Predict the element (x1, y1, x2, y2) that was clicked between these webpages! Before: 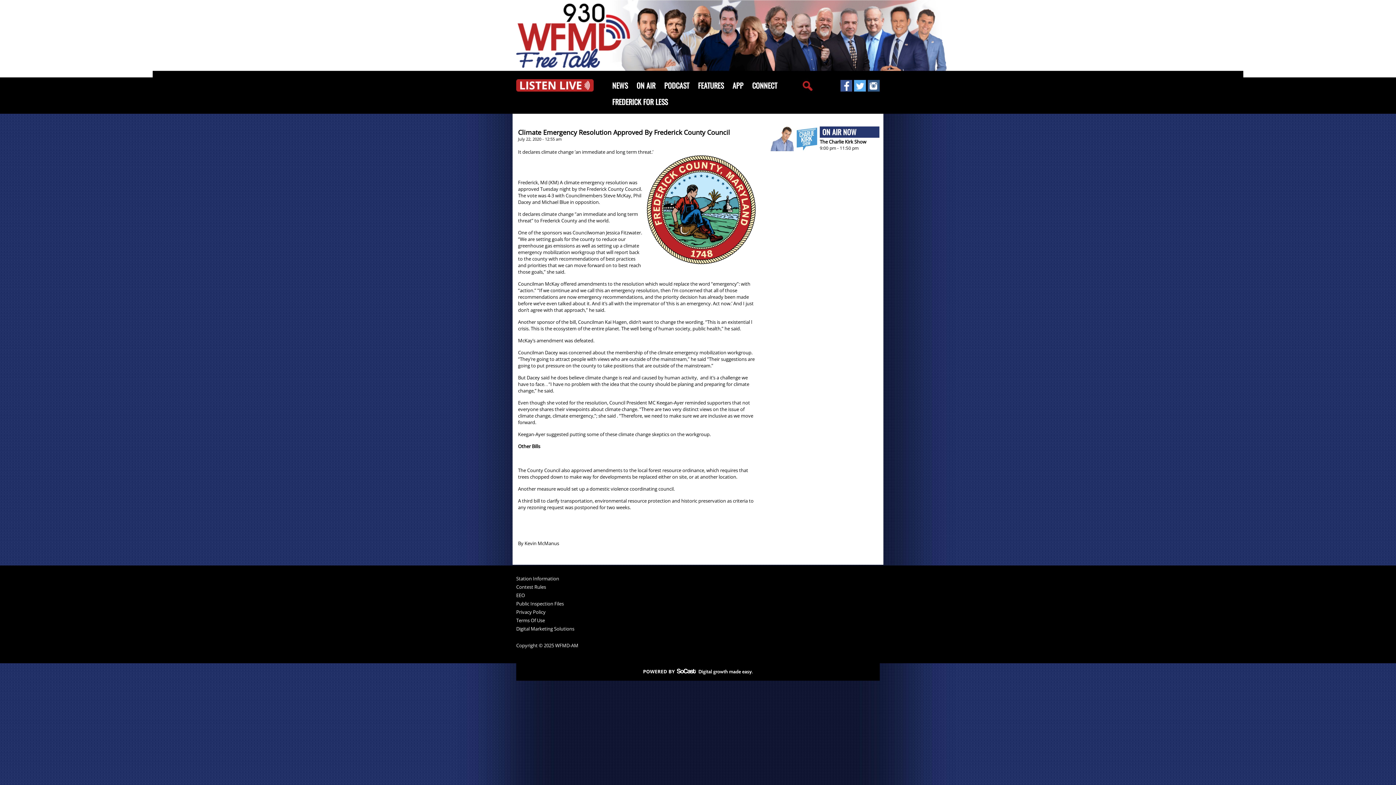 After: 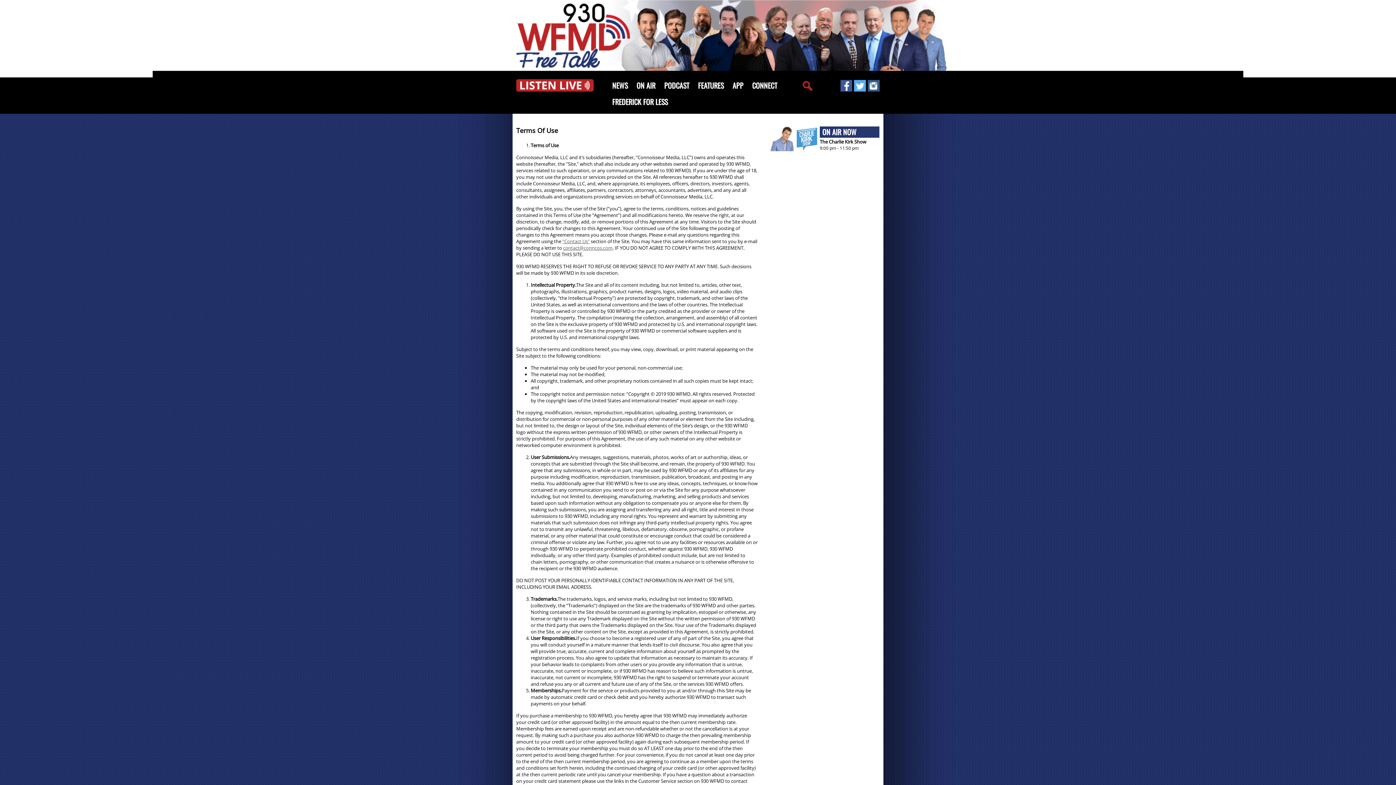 Action: label: Terms Of Use bbox: (516, 618, 605, 626)